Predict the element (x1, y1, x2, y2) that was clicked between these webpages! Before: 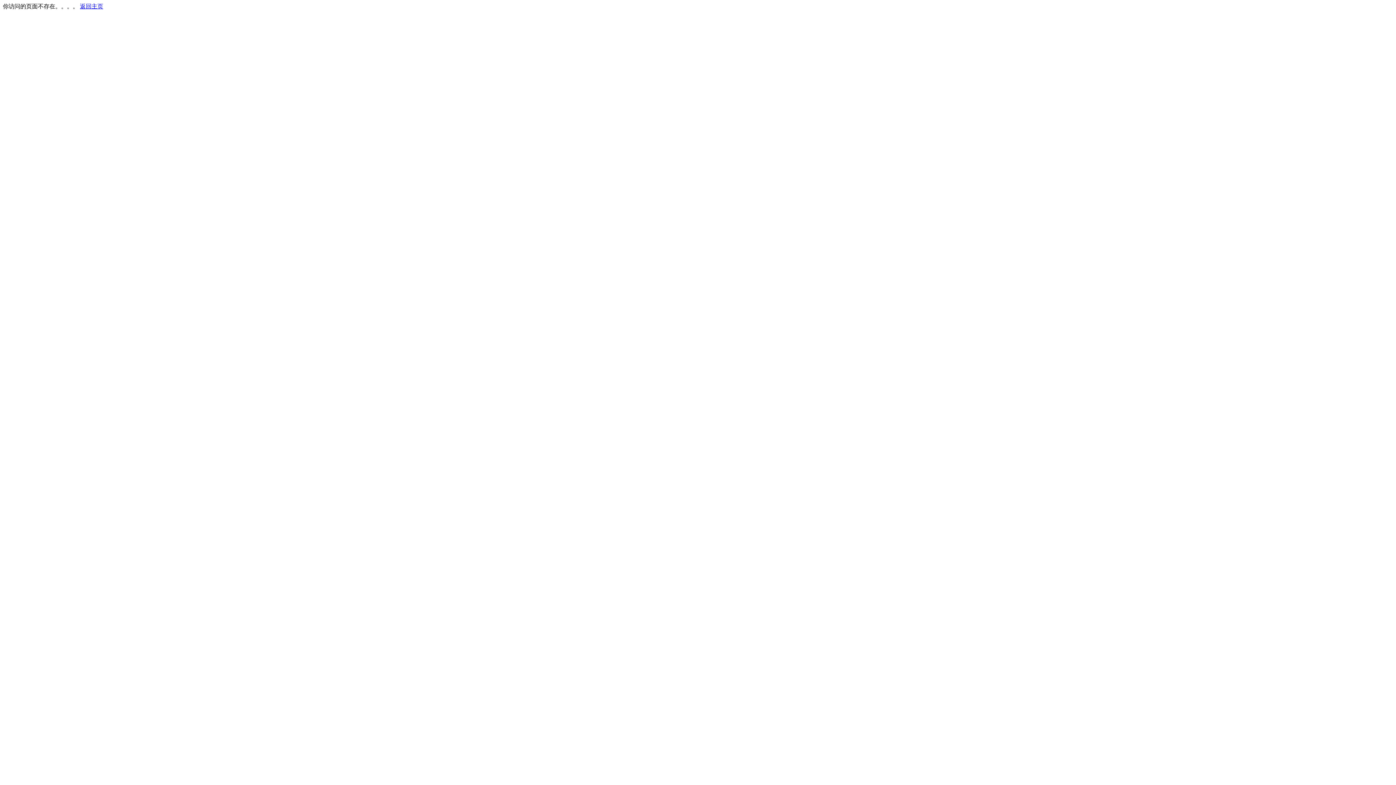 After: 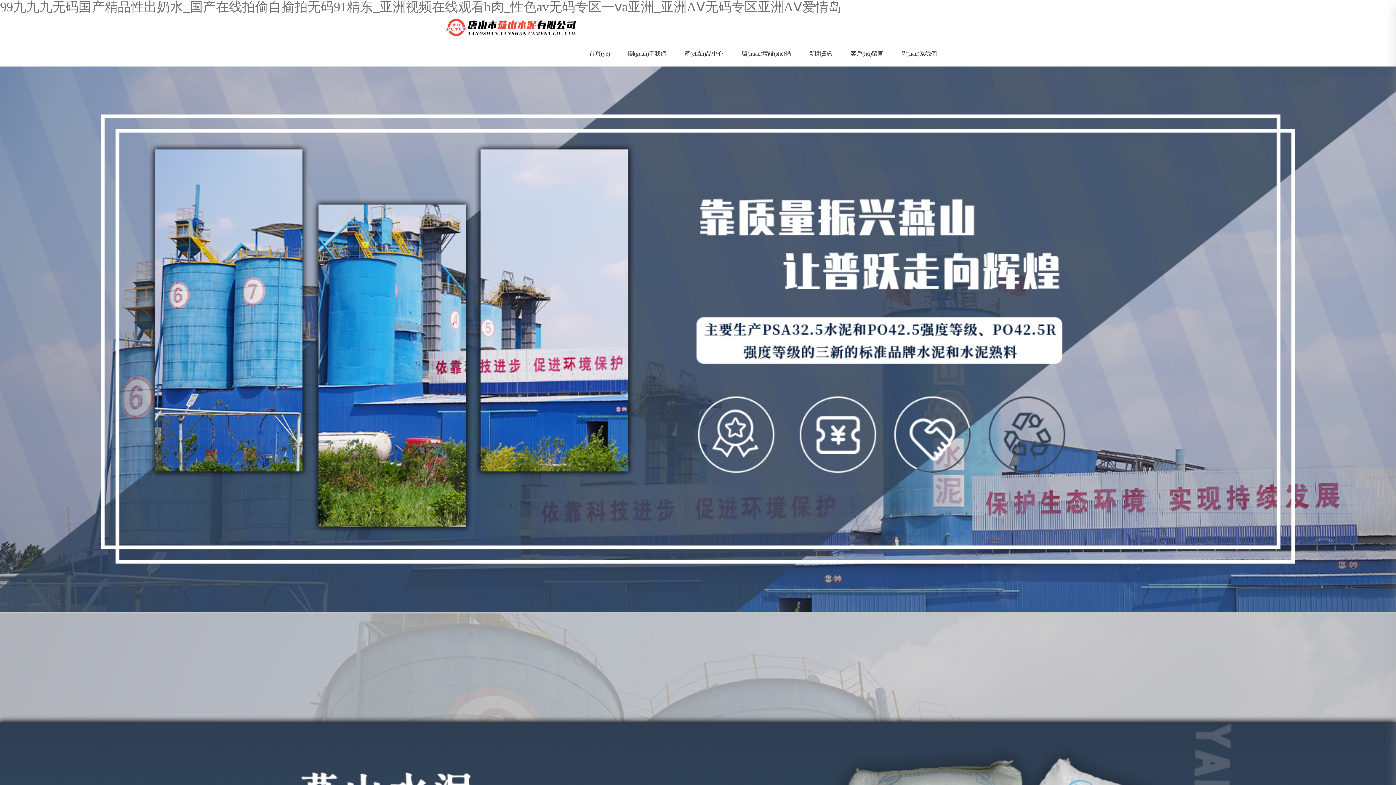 Action: bbox: (80, 3, 103, 9) label: 返回主页